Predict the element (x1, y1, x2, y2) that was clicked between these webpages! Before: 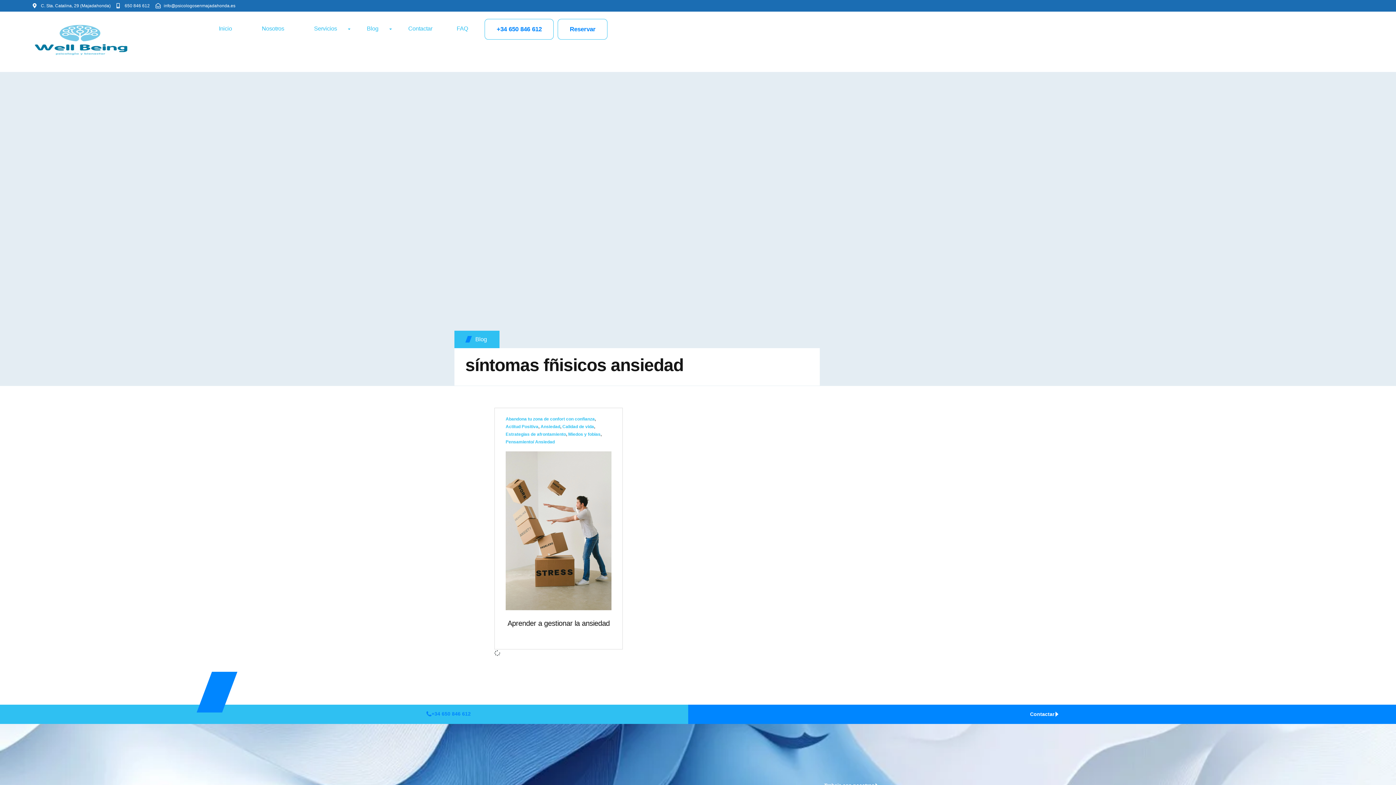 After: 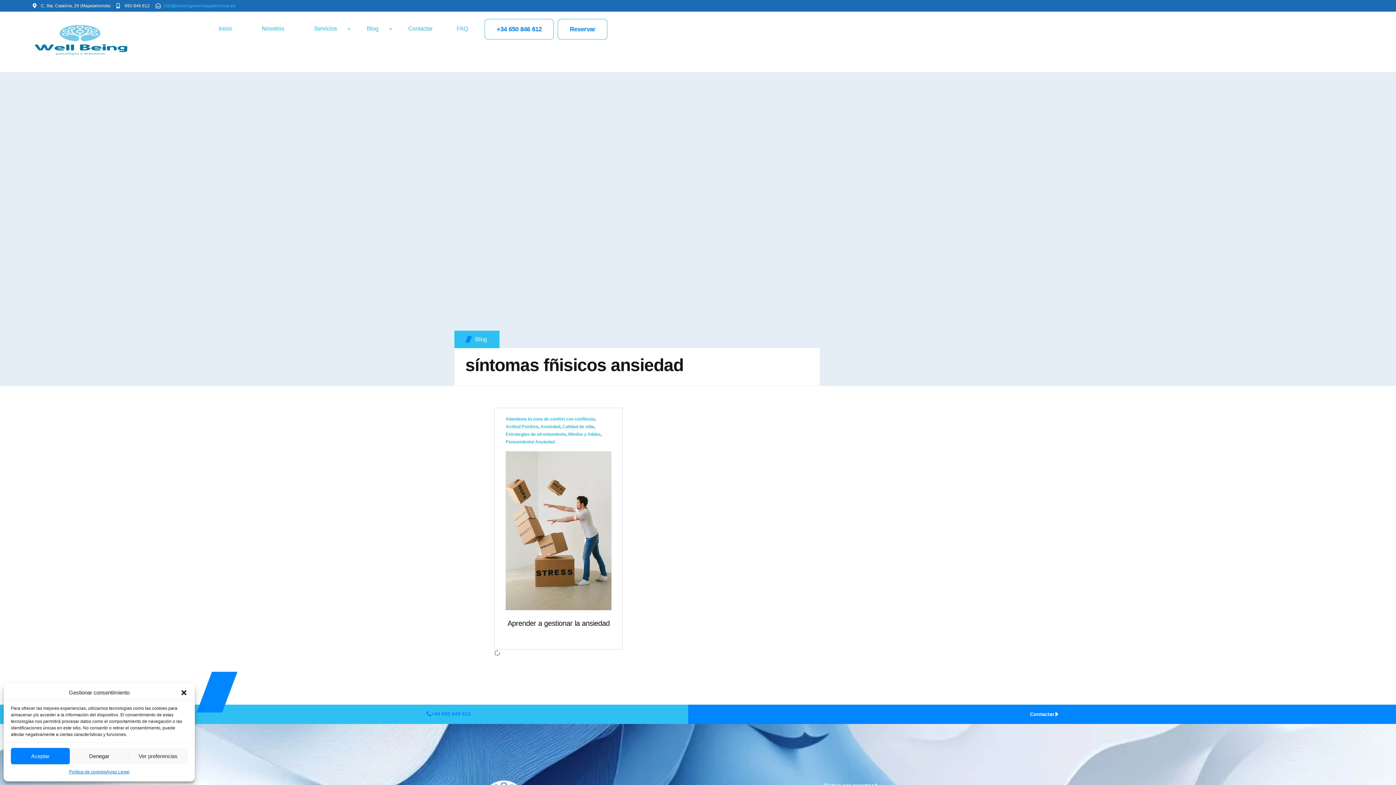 Action: label: info@psicologosenmajadahonda.es bbox: (155, 1, 235, 9)